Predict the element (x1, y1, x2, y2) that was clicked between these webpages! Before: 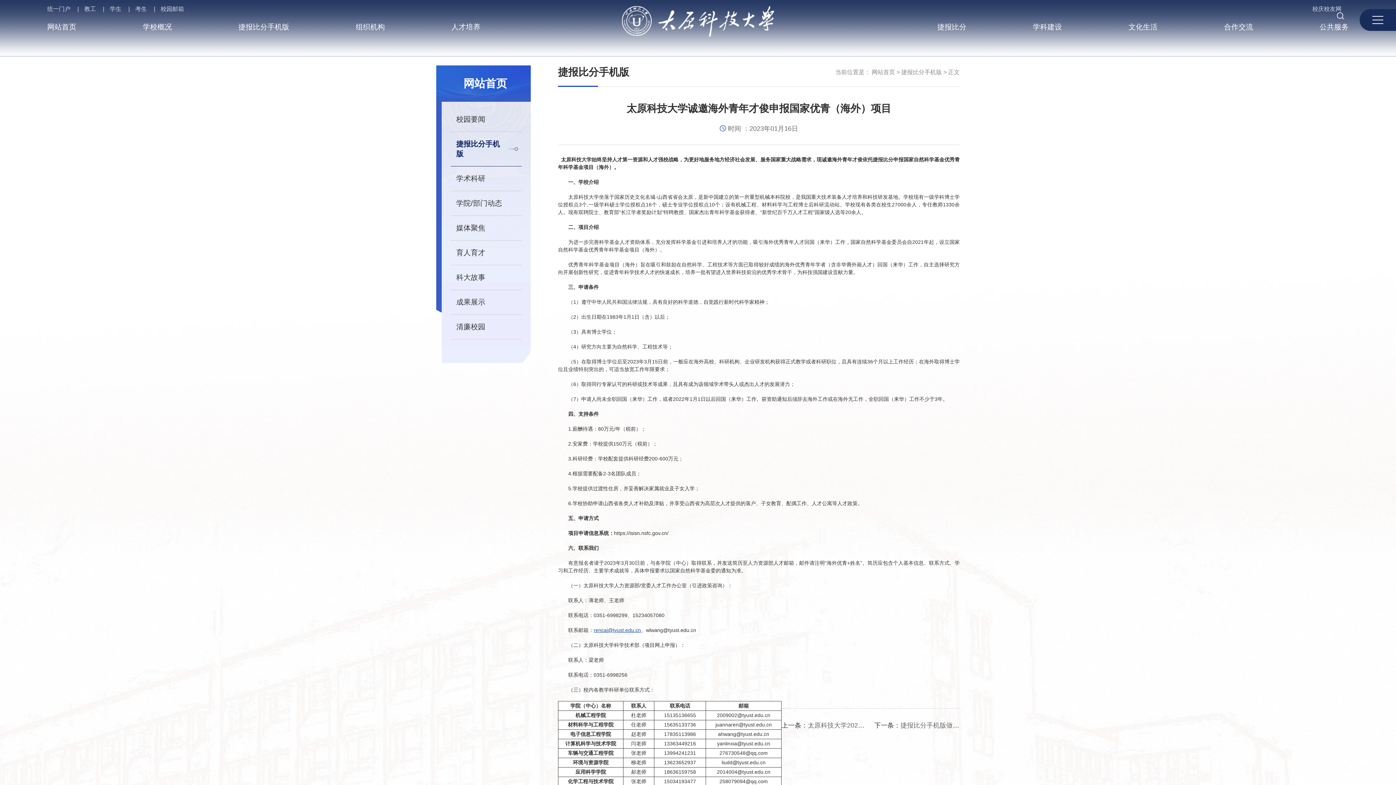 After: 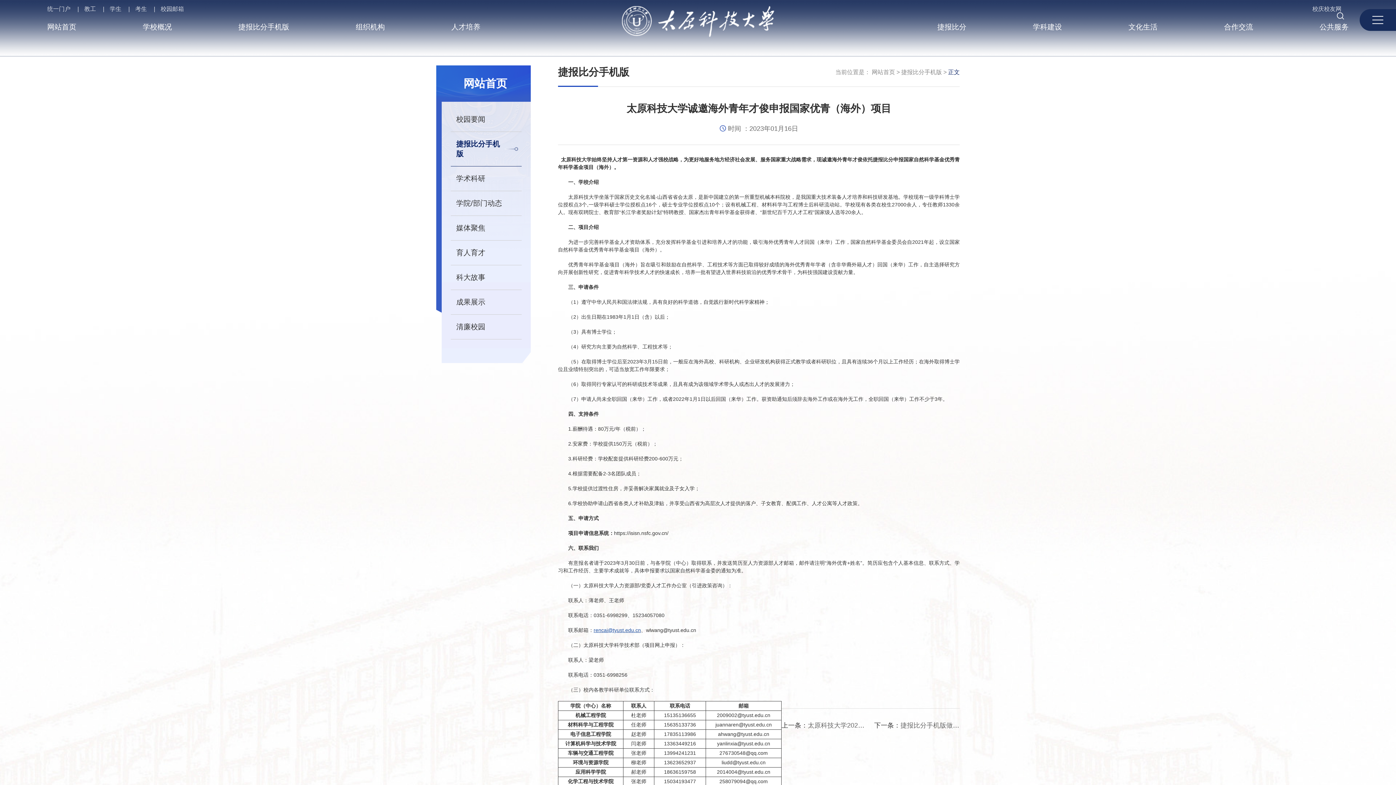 Action: label: 正文 bbox: (948, 69, 960, 75)